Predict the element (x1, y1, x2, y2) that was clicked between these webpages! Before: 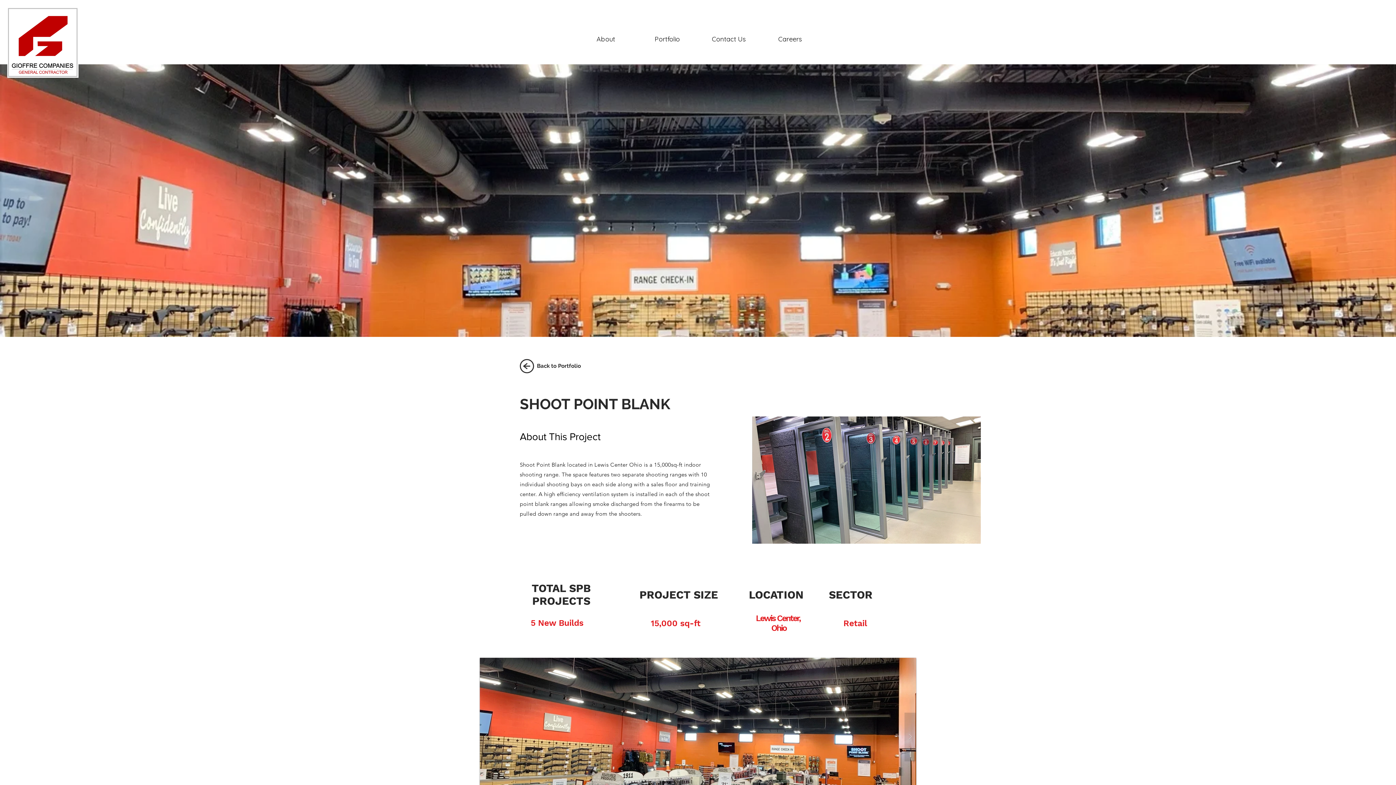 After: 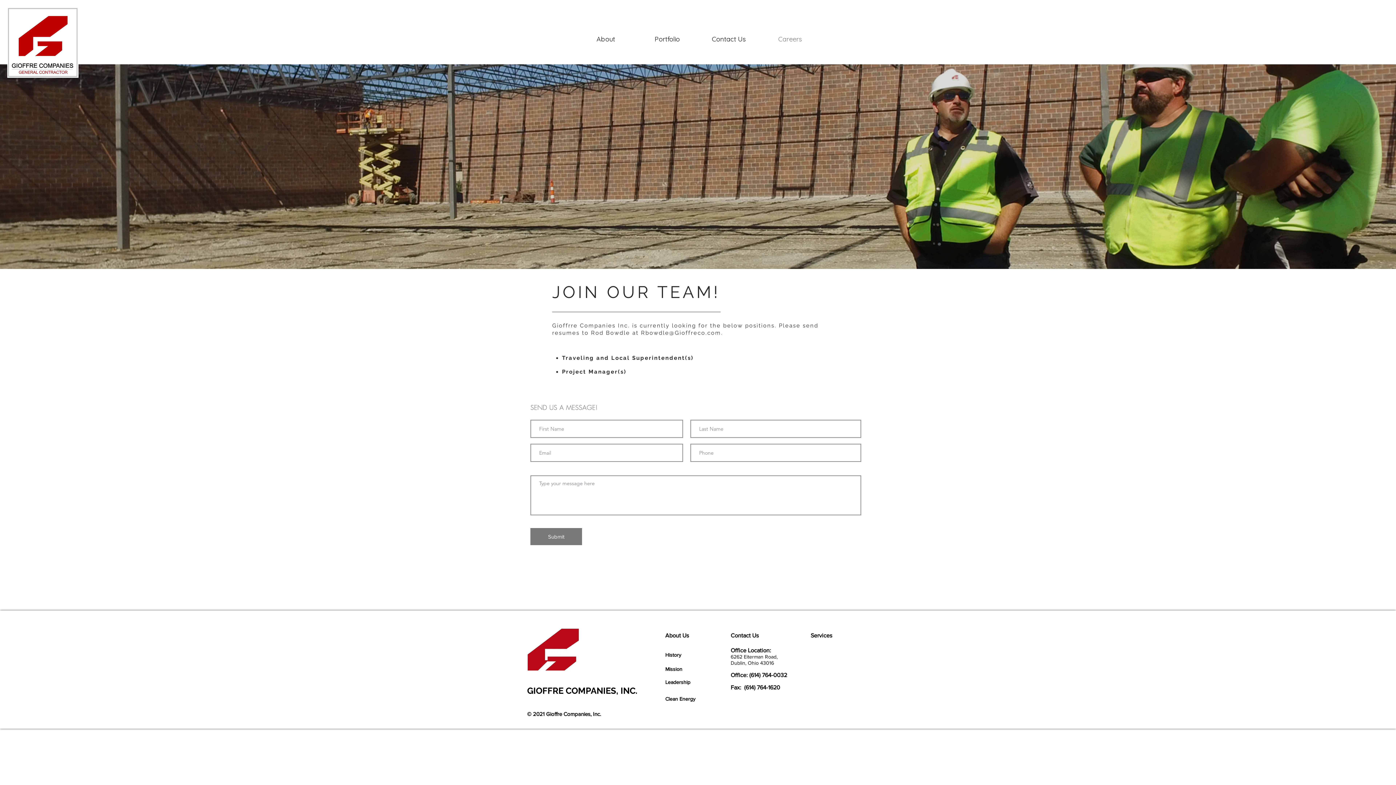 Action: bbox: (759, 34, 820, 44) label: Careers